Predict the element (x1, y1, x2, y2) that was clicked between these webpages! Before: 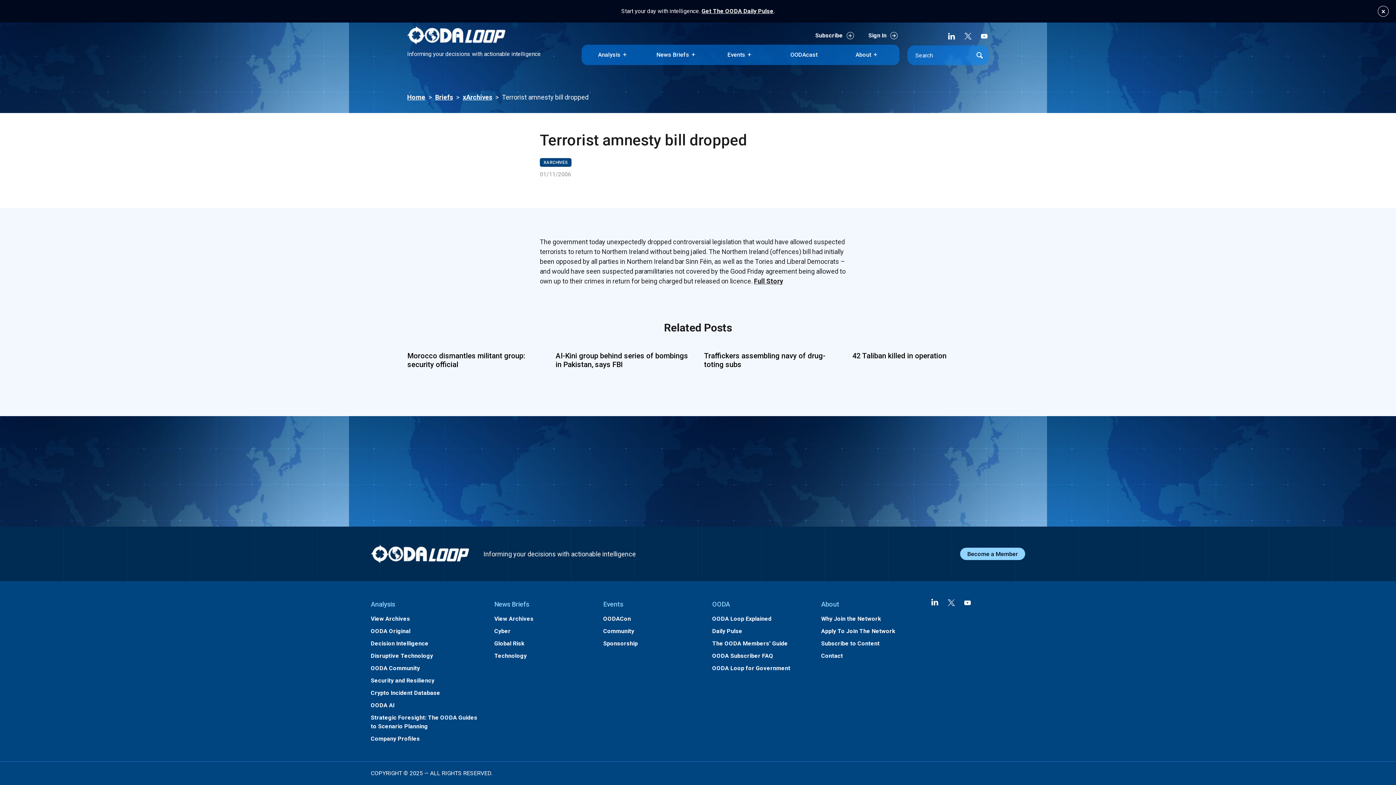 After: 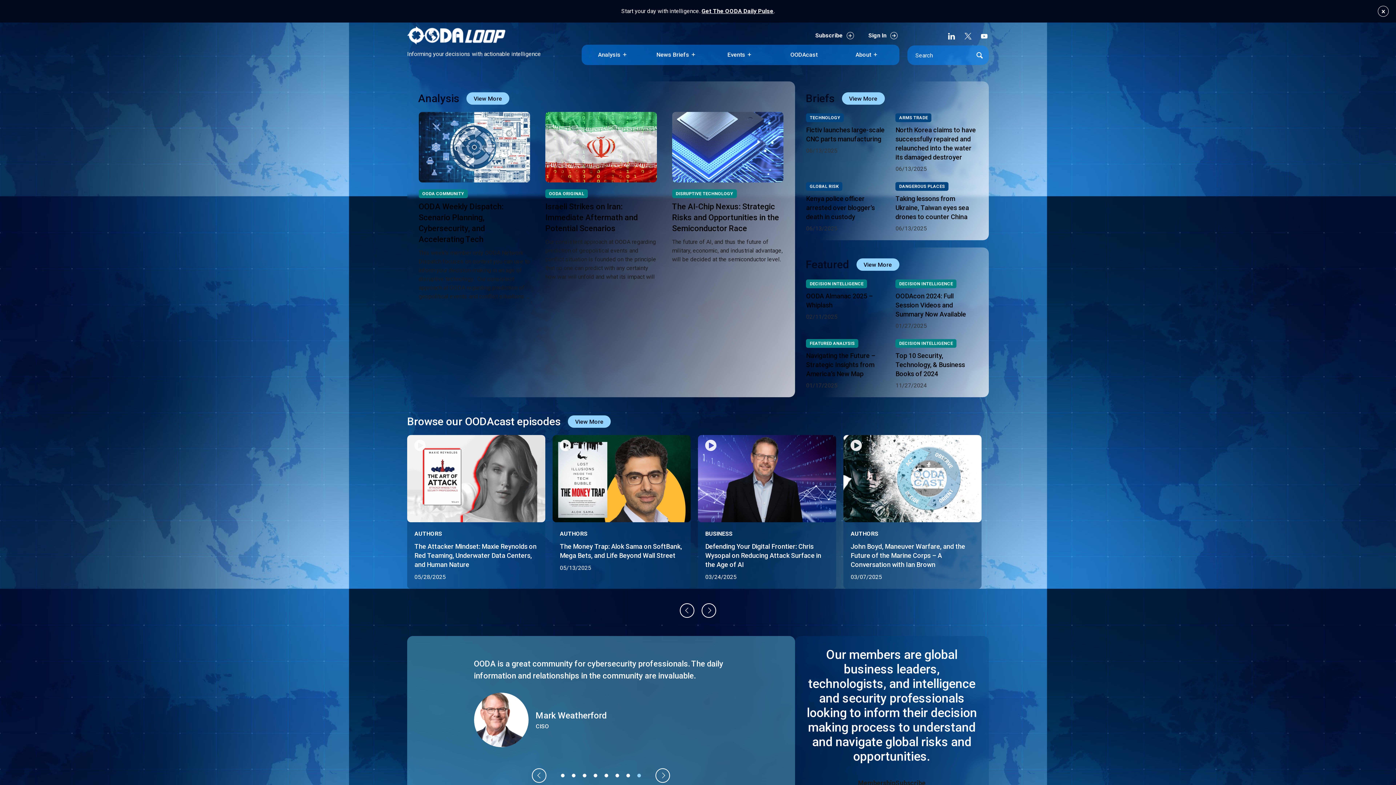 Action: bbox: (370, 545, 469, 563)